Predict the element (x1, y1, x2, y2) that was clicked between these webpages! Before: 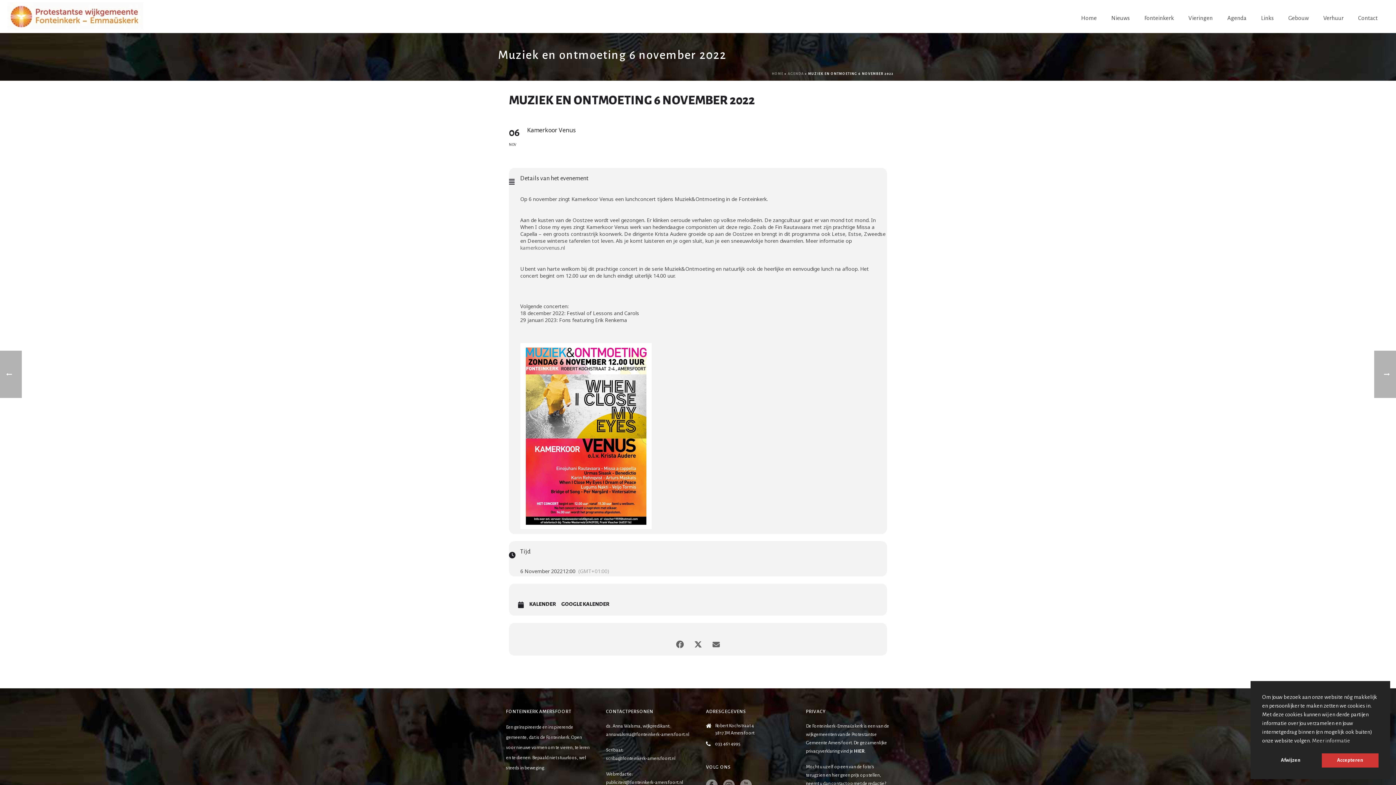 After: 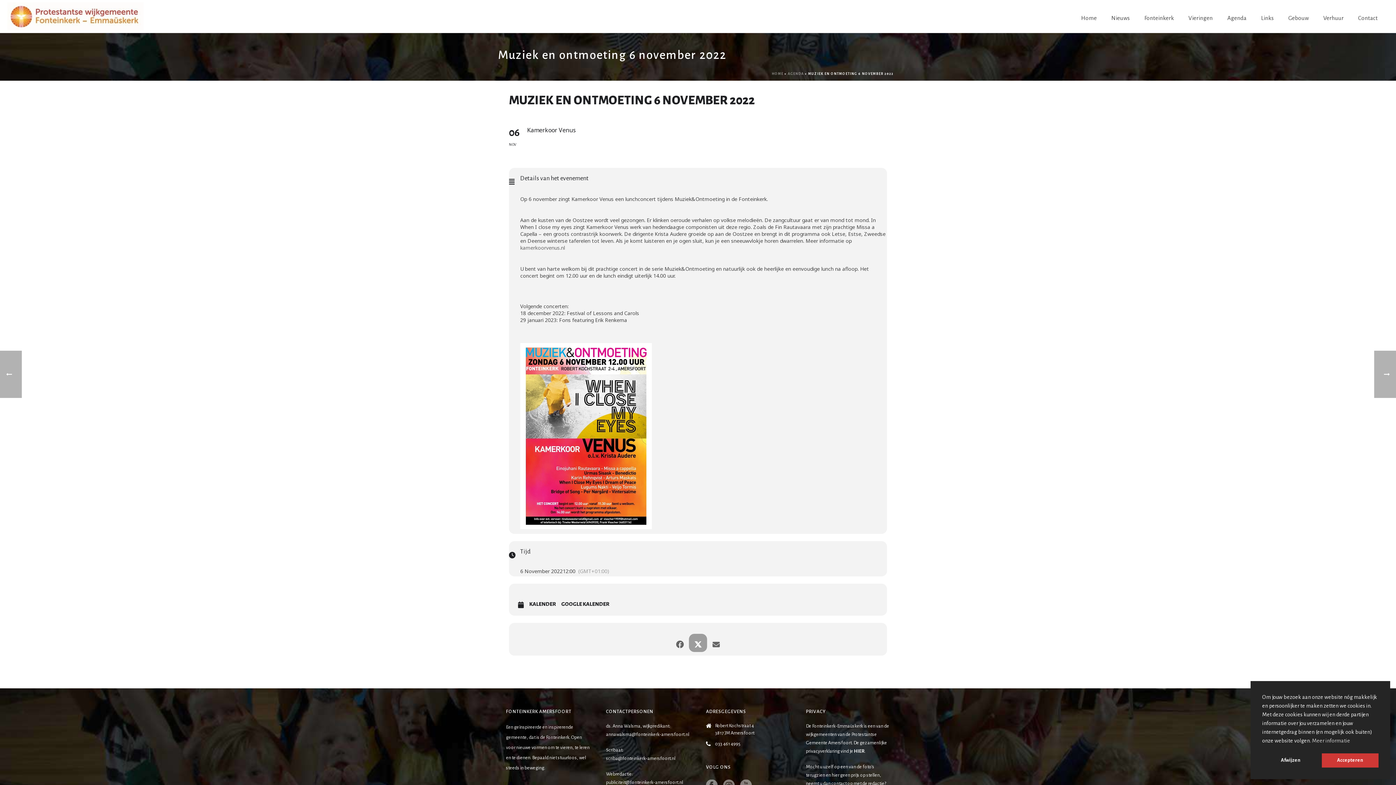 Action: bbox: (689, 634, 707, 652)